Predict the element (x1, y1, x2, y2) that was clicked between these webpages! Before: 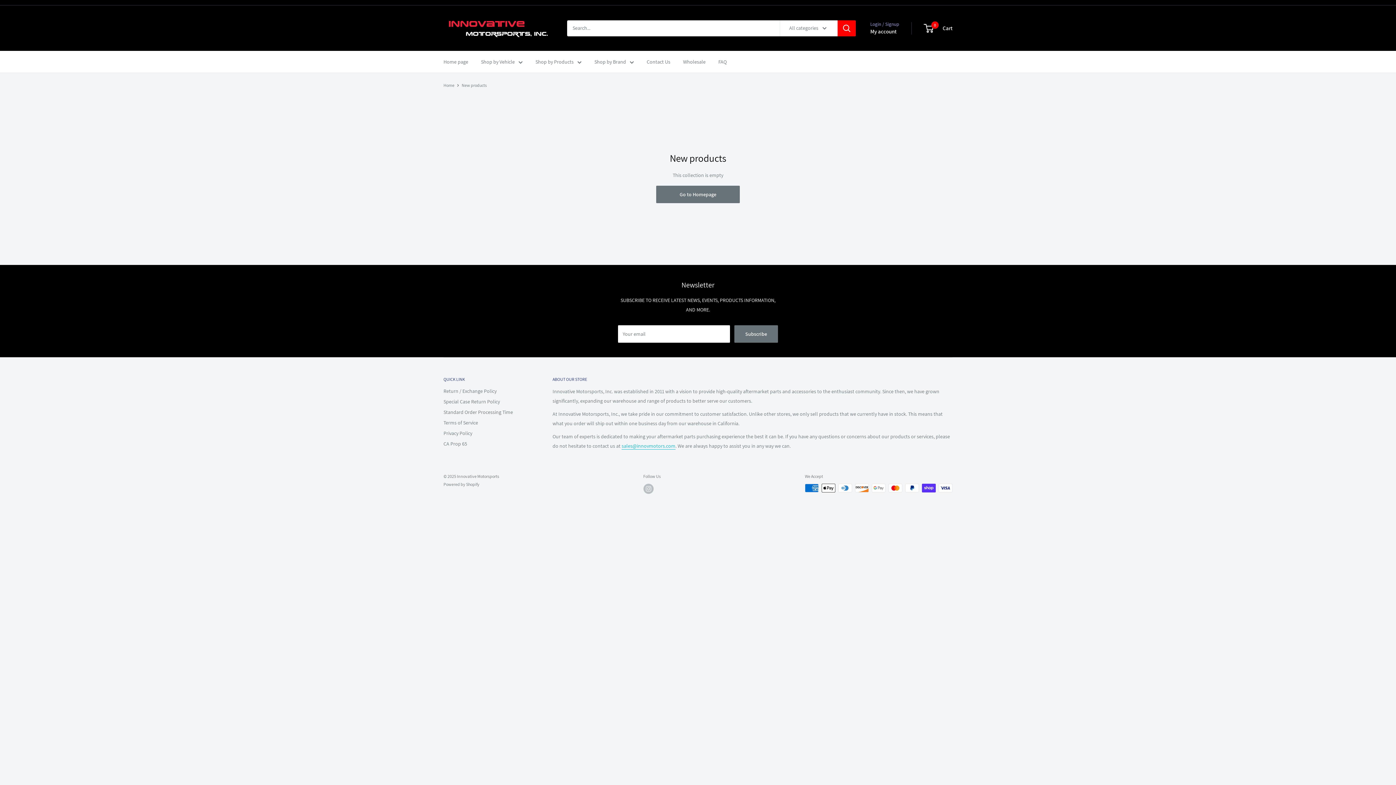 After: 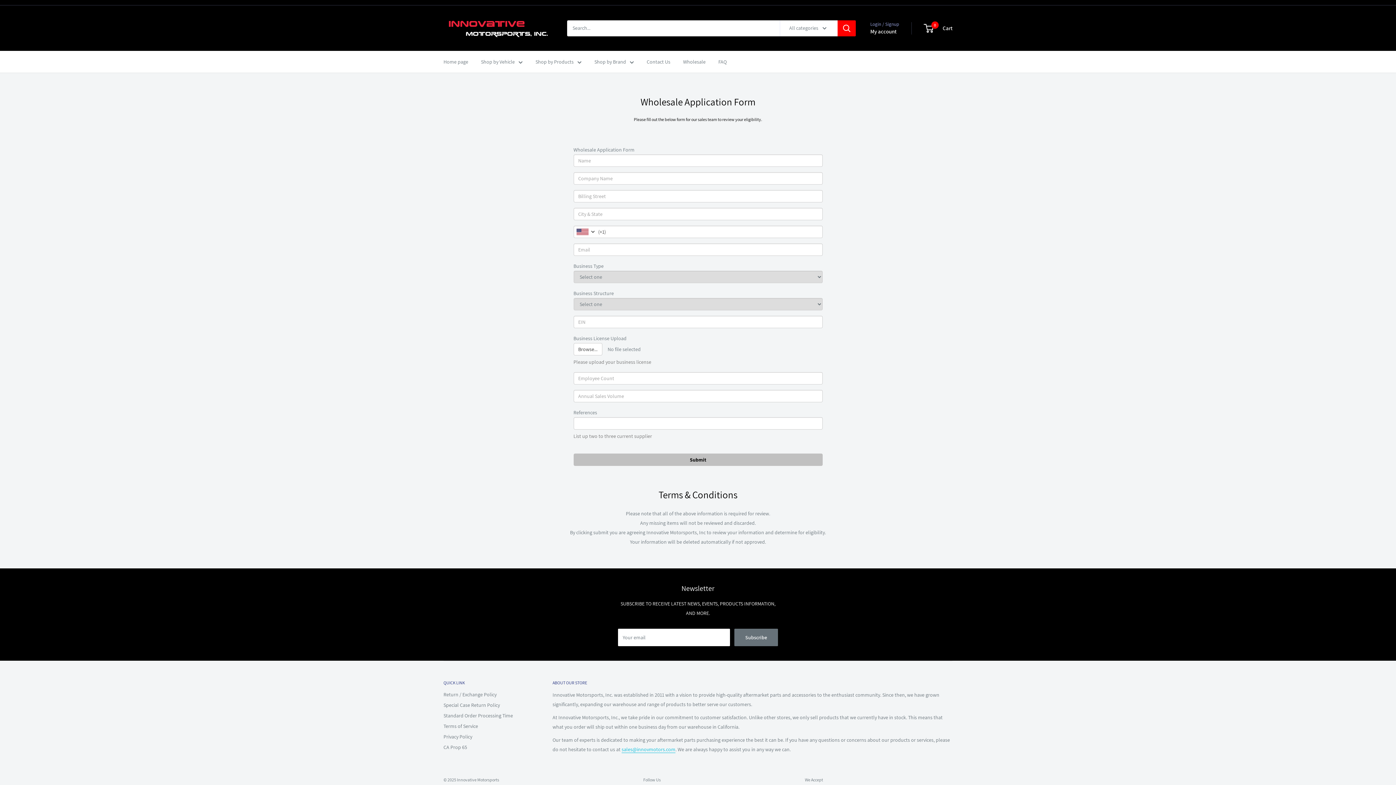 Action: bbox: (683, 57, 705, 66) label: Wholesale